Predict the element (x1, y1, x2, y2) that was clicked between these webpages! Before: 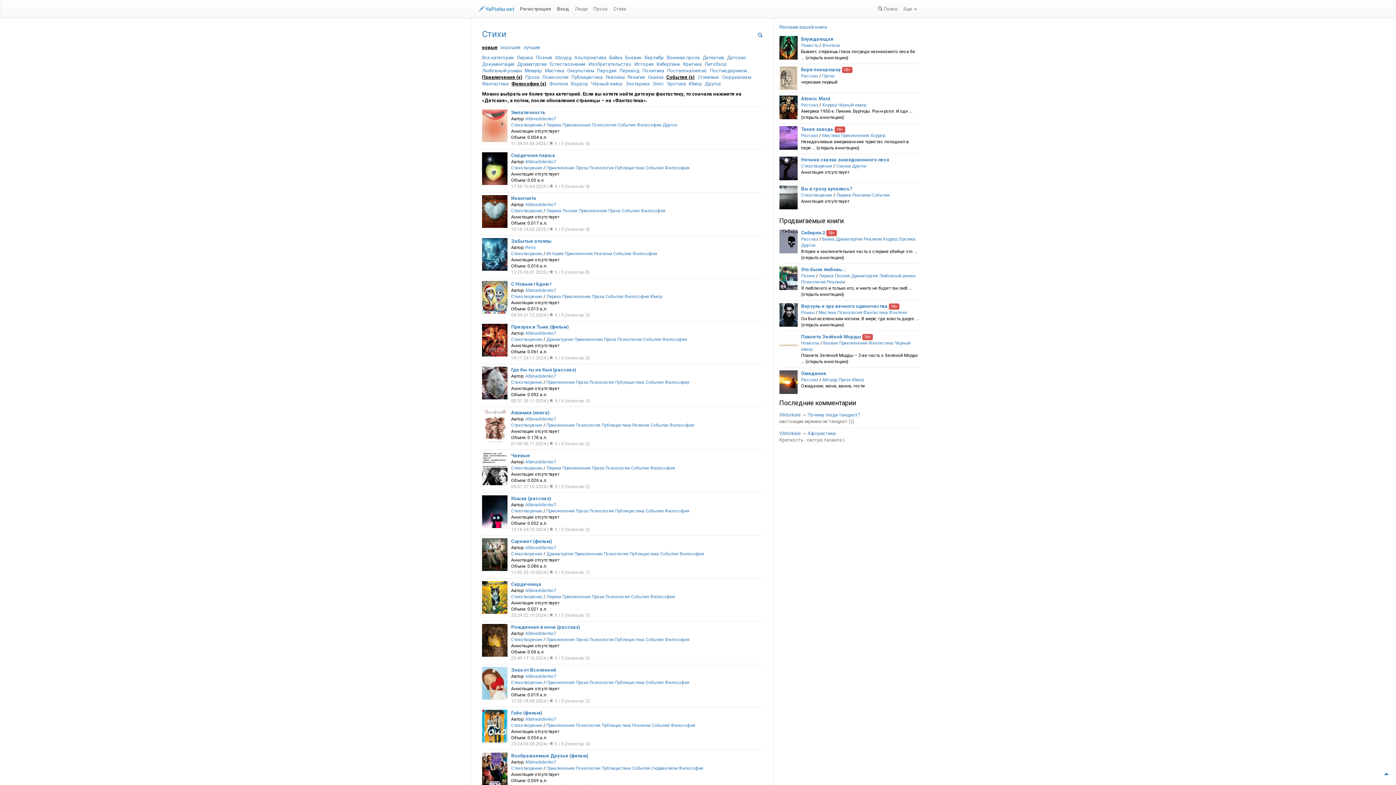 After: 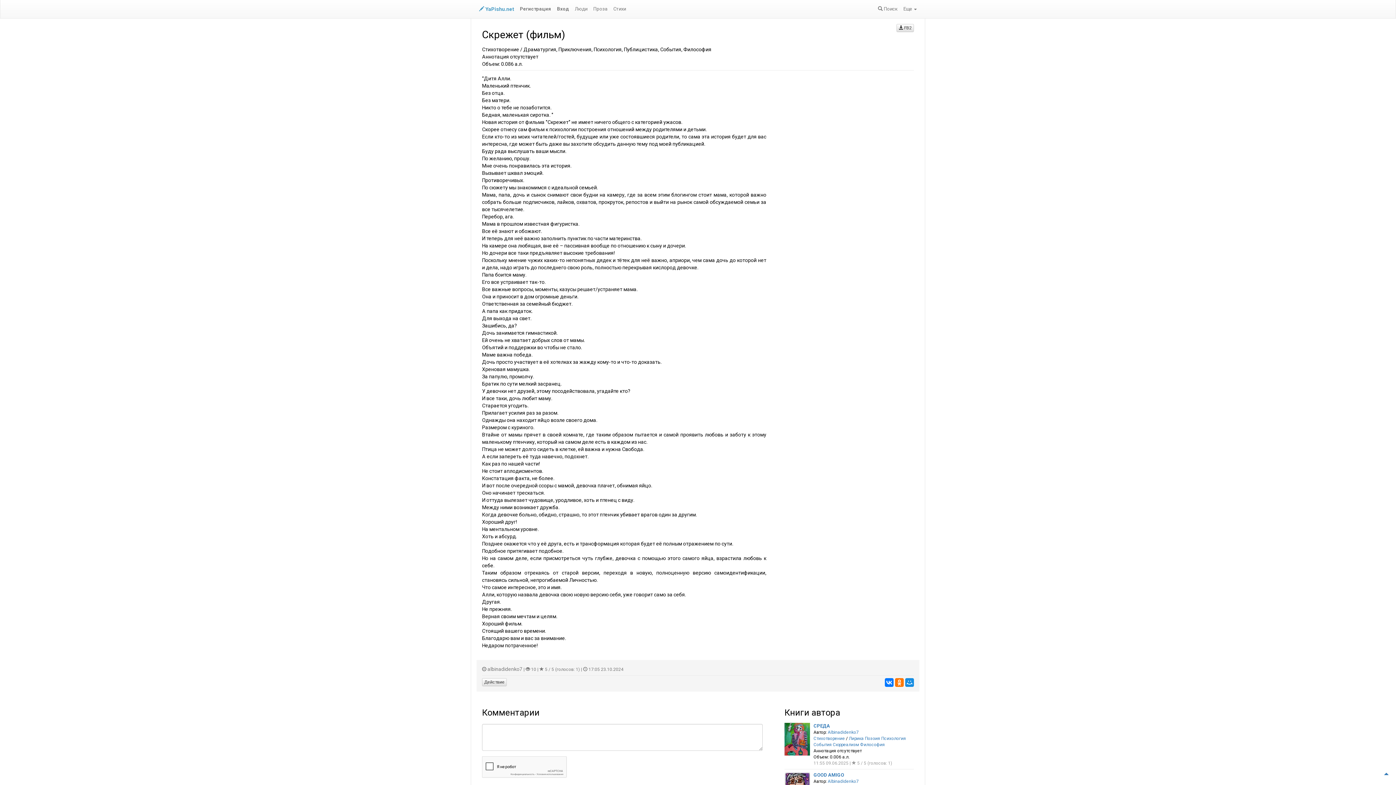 Action: label: Скрежет (фильм) bbox: (511, 538, 552, 544)